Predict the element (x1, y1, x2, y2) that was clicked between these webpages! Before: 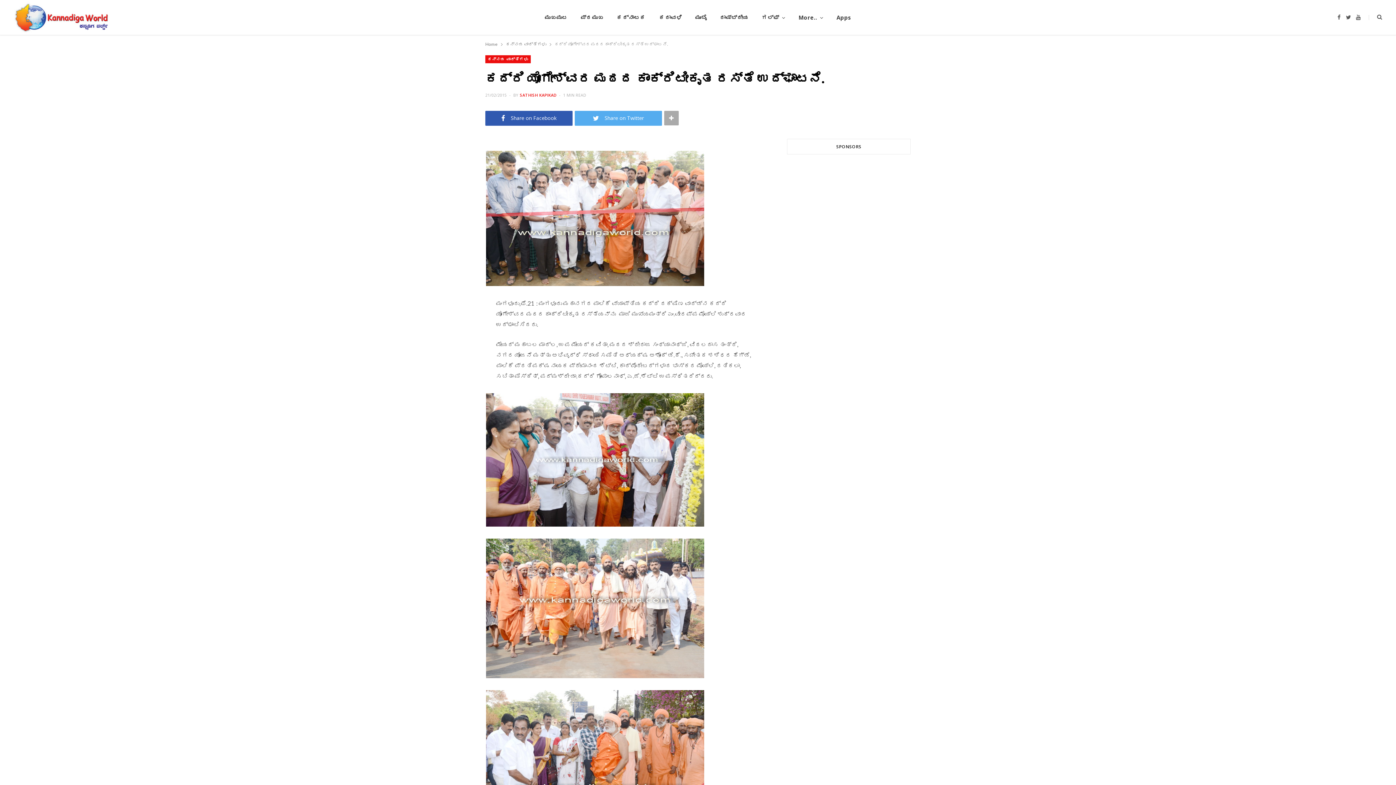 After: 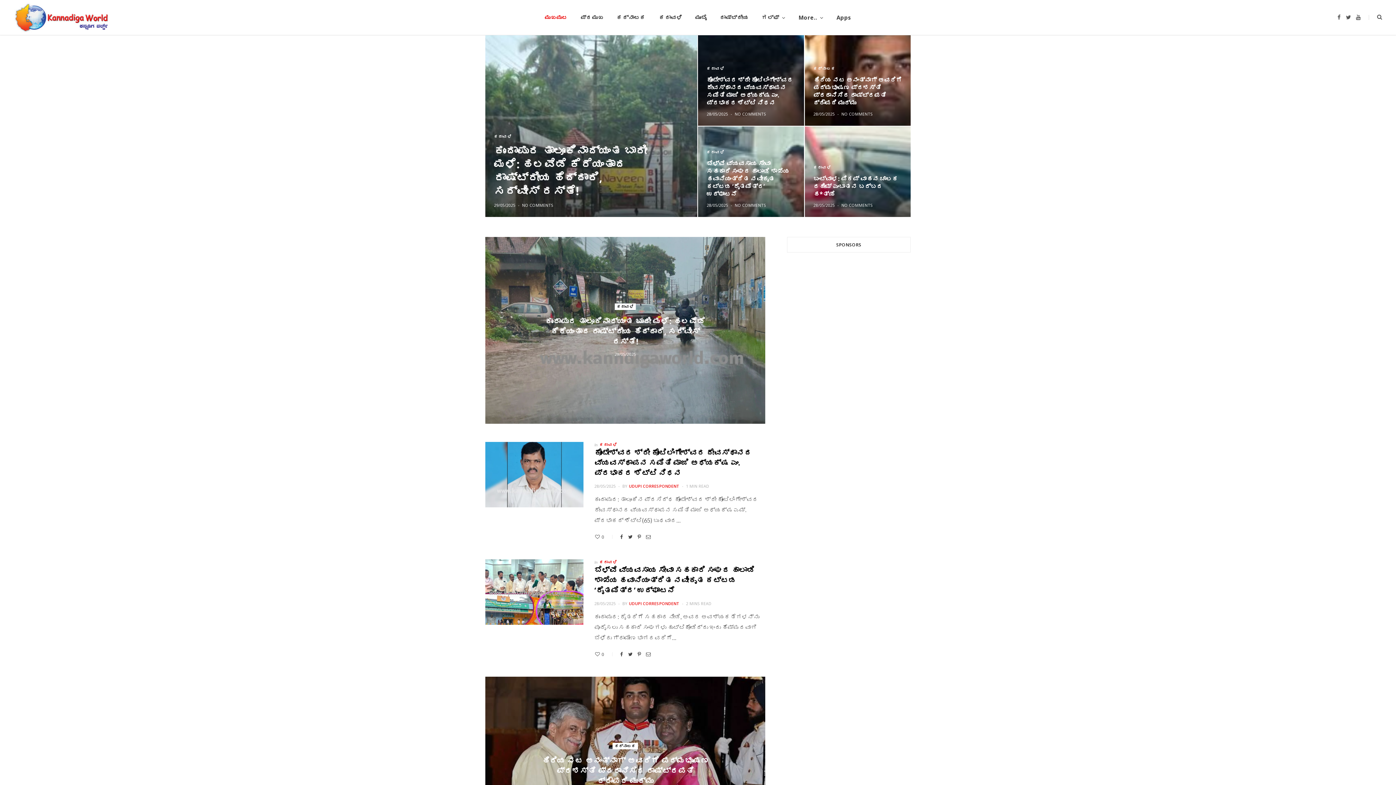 Action: bbox: (13, 1, 108, 33)